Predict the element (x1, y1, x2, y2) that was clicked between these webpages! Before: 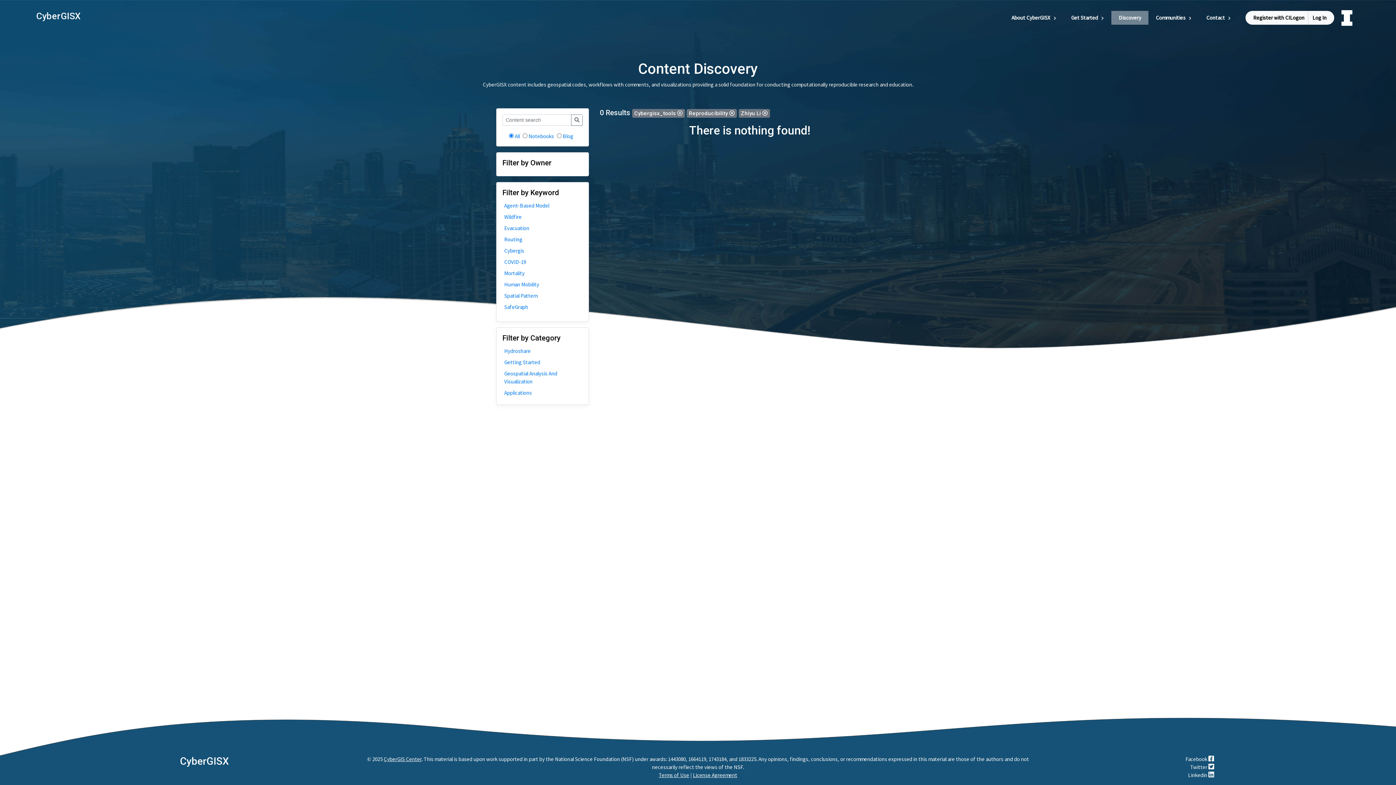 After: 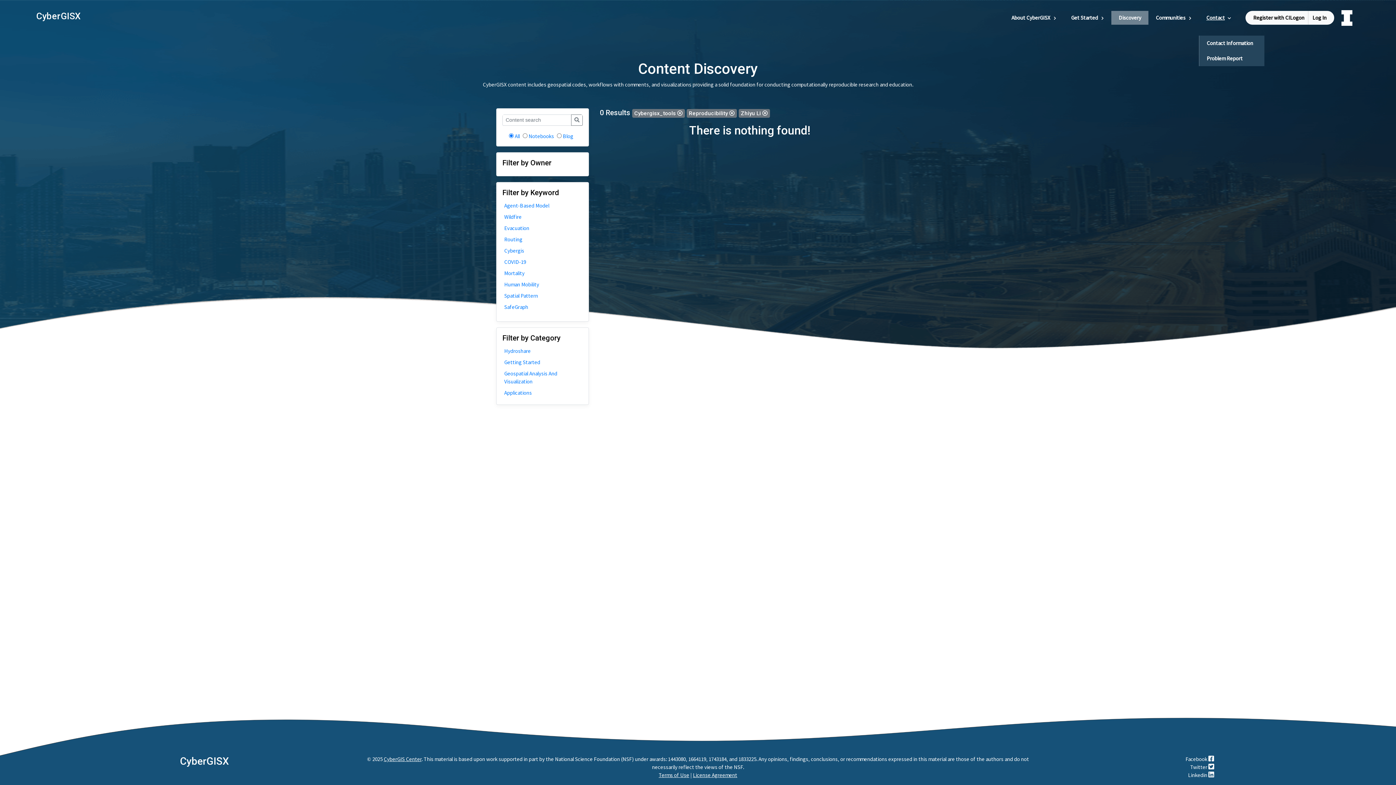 Action: label: Contact bbox: (1199, 10, 1238, 24)